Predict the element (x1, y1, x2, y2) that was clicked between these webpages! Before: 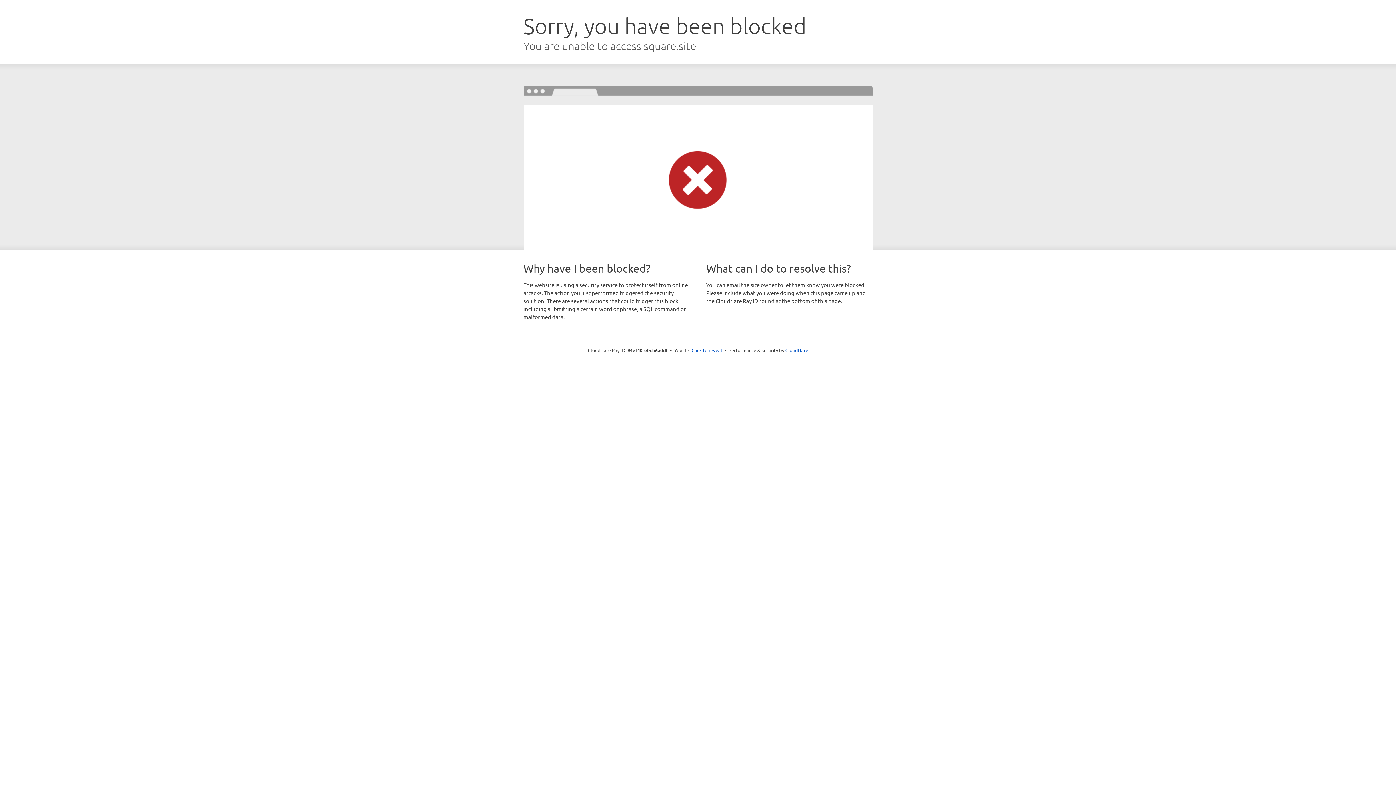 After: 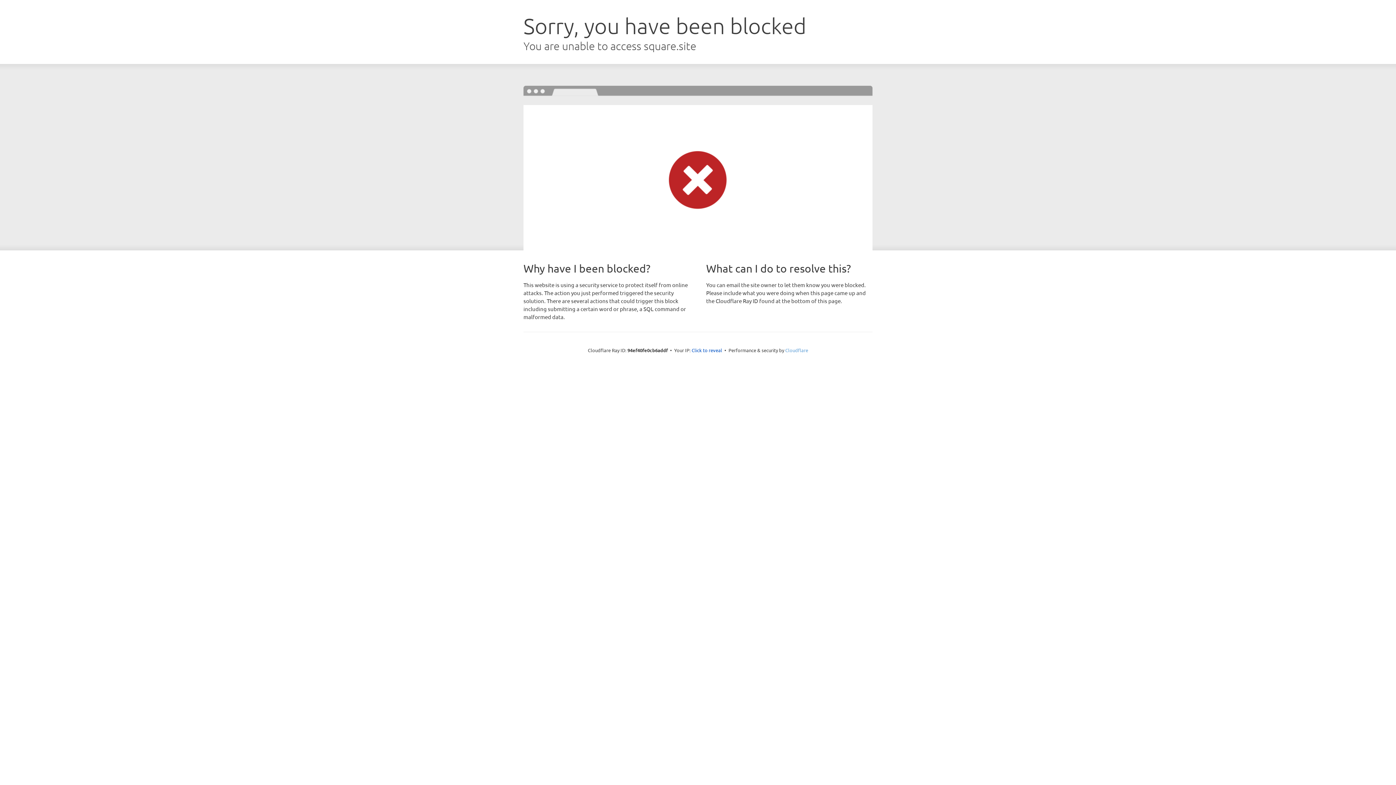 Action: label: Cloudflare bbox: (785, 347, 808, 353)